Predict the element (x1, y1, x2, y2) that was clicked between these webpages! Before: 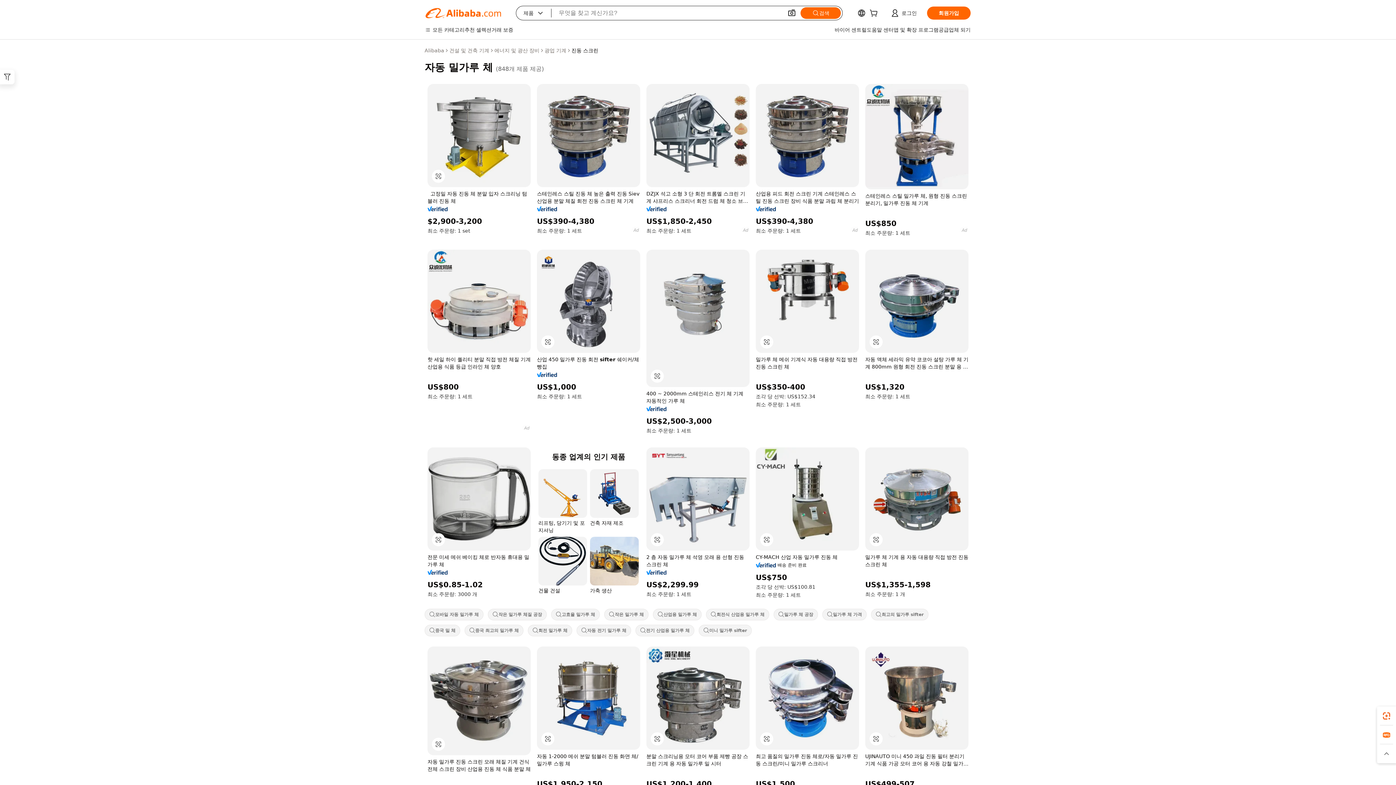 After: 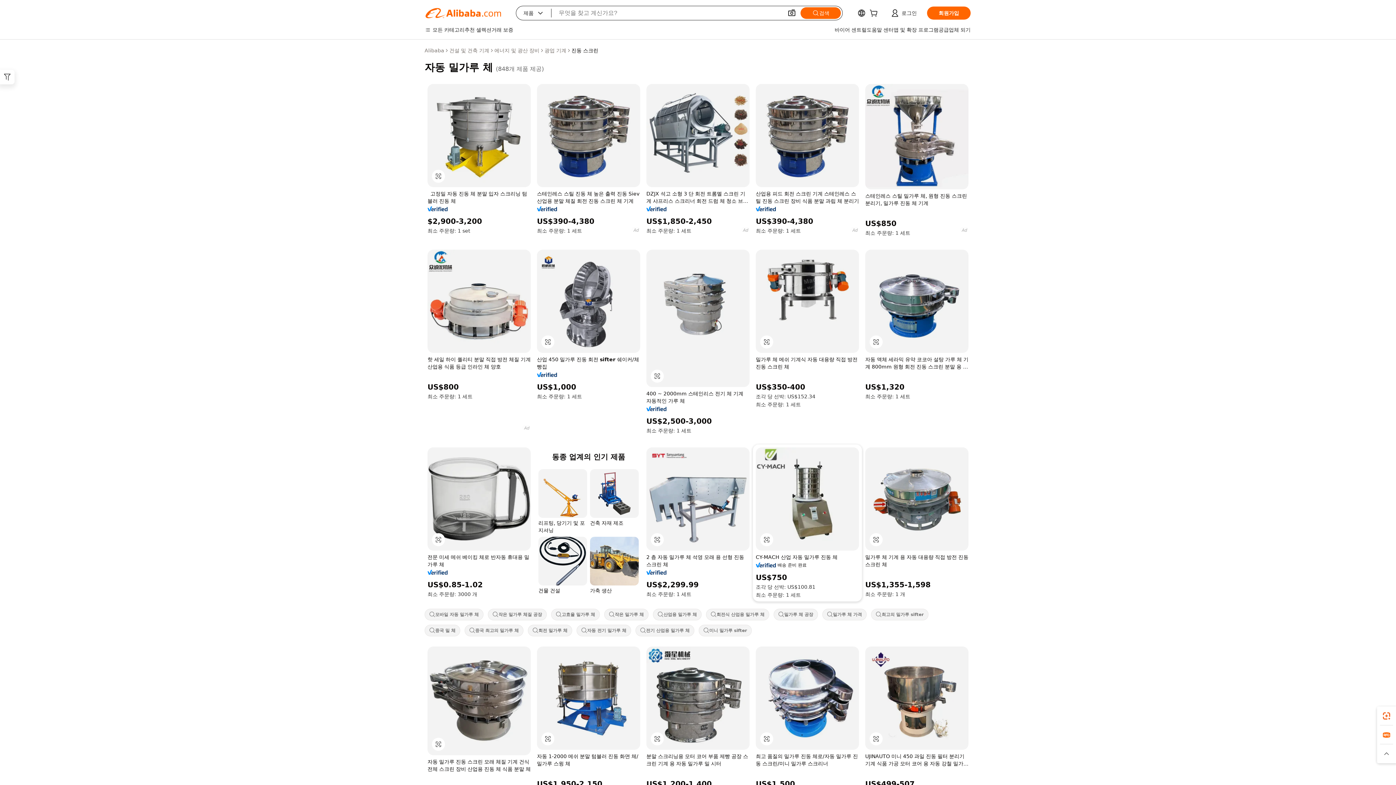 Action: bbox: (756, 563, 776, 568)